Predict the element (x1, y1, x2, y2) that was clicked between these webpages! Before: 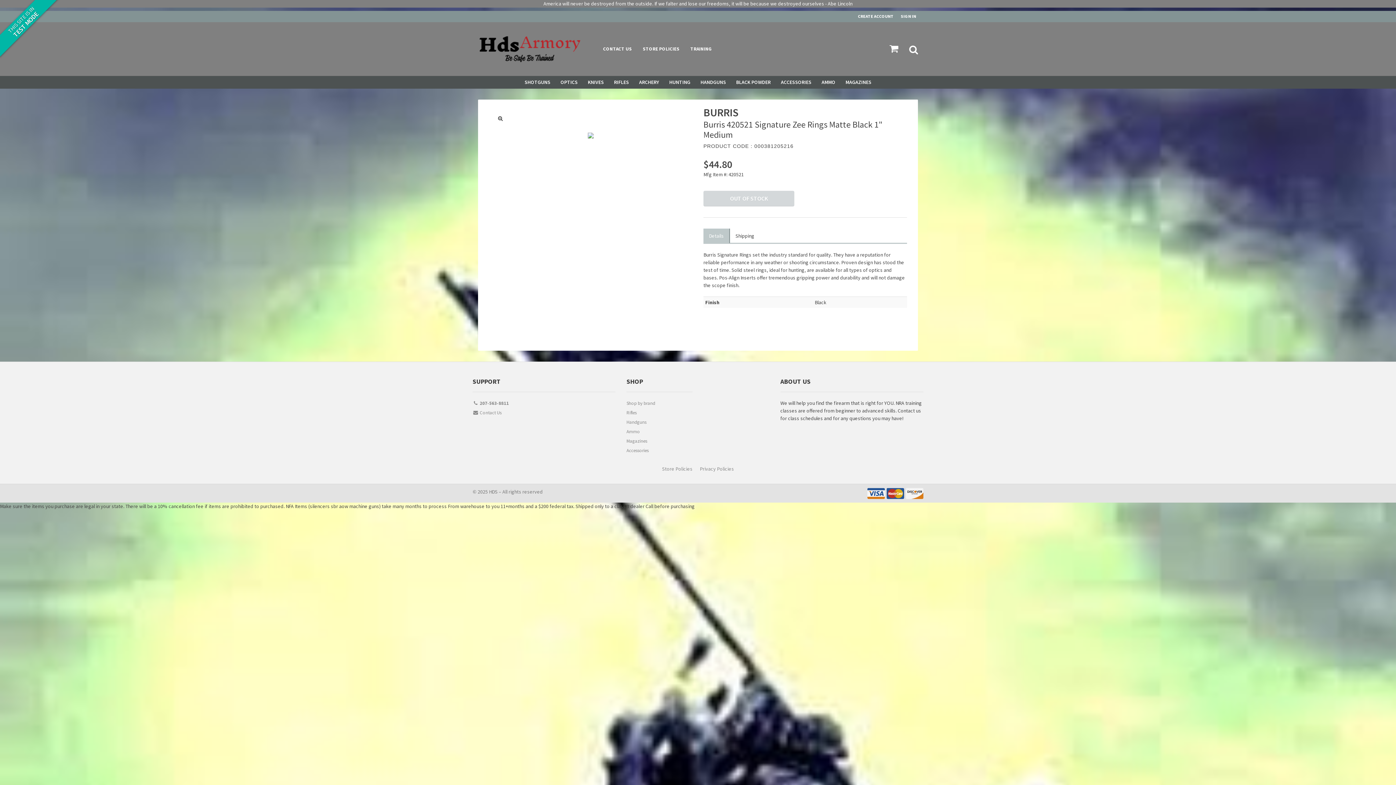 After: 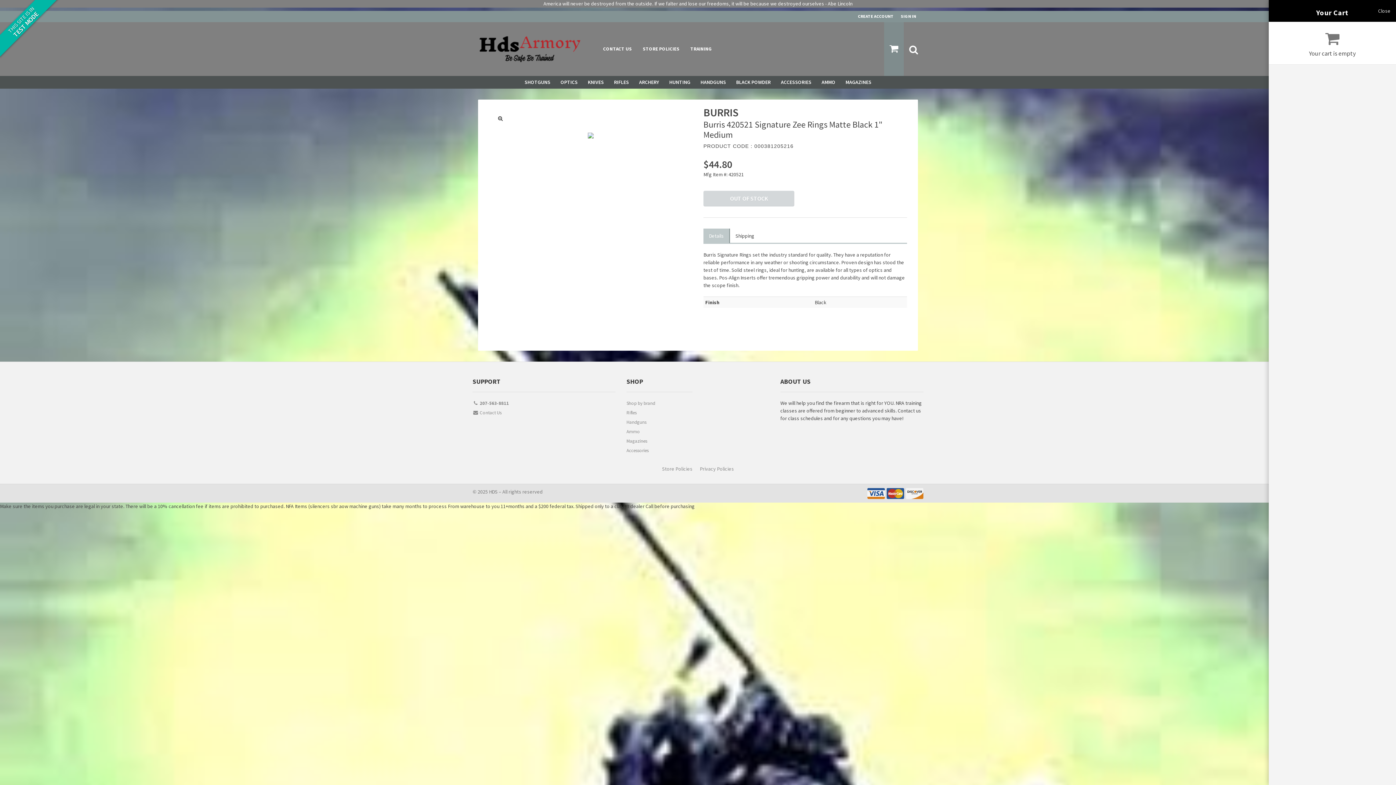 Action: bbox: (884, 22, 904, 76)